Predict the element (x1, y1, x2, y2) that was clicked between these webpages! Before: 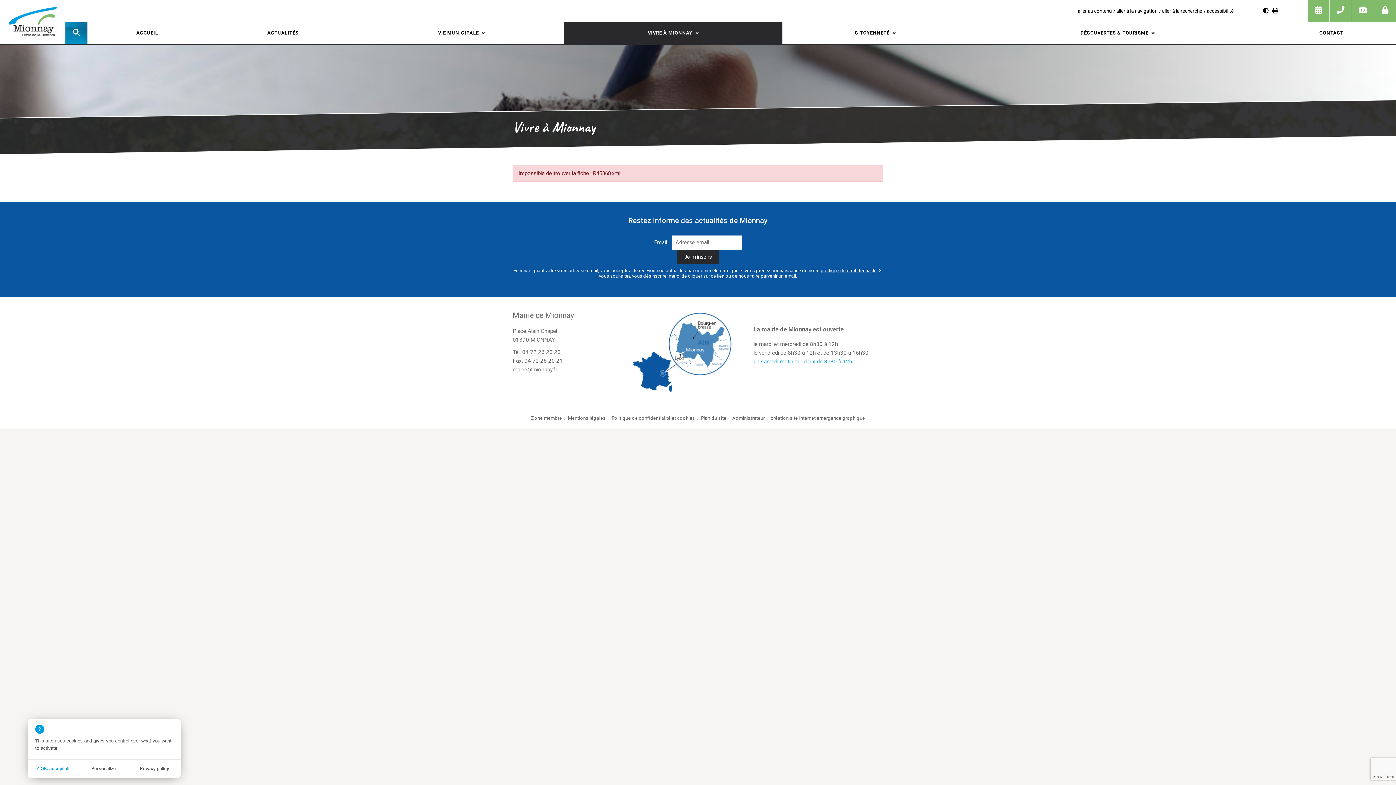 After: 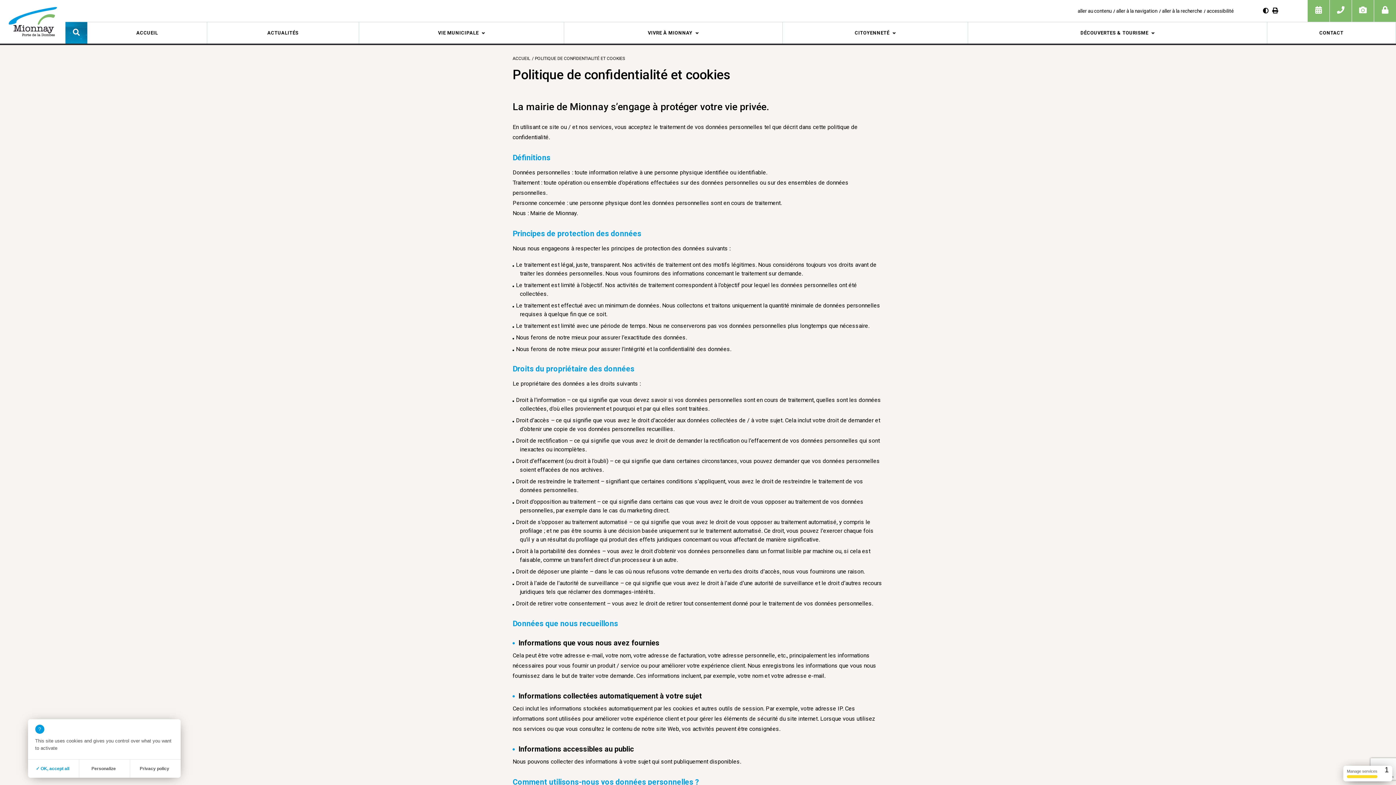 Action: label: Privacy policy bbox: (129, 760, 179, 778)